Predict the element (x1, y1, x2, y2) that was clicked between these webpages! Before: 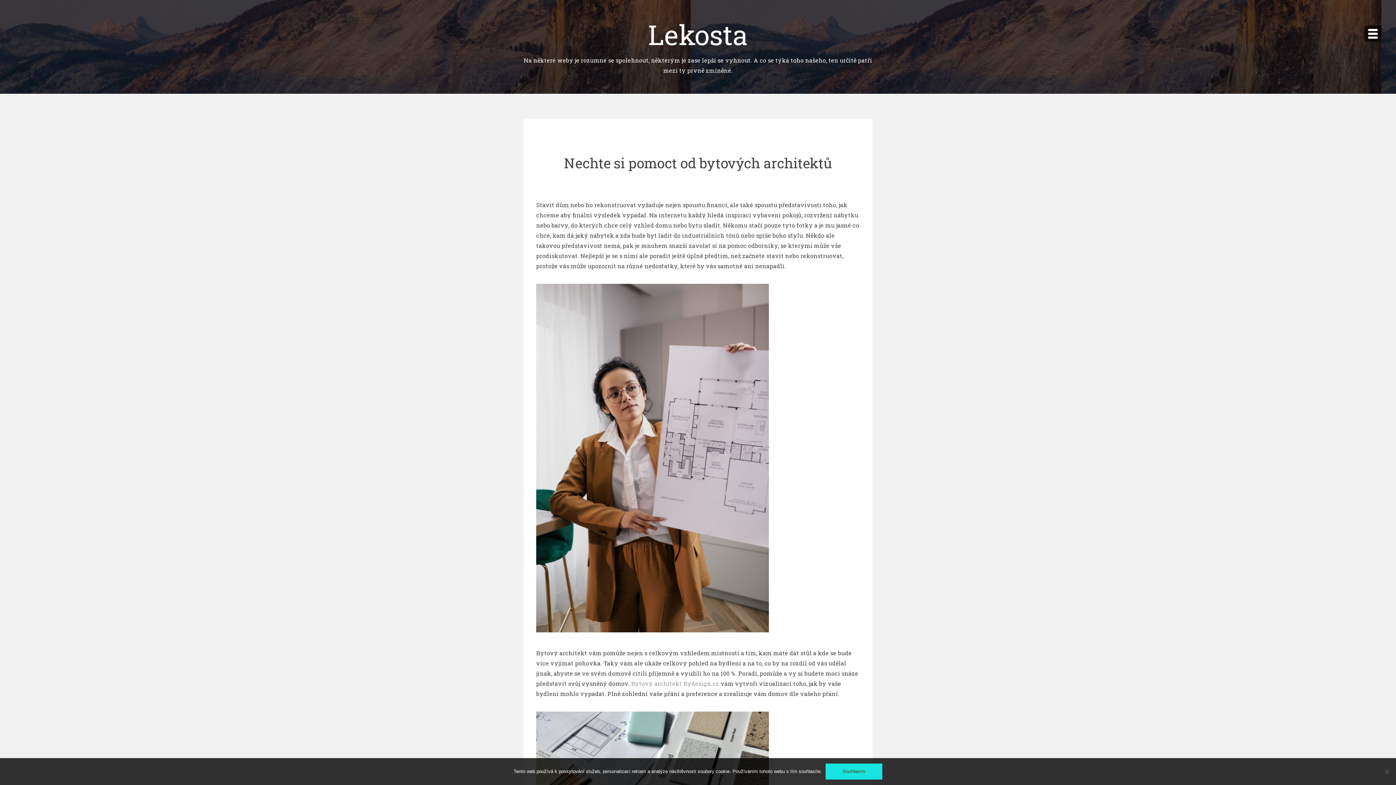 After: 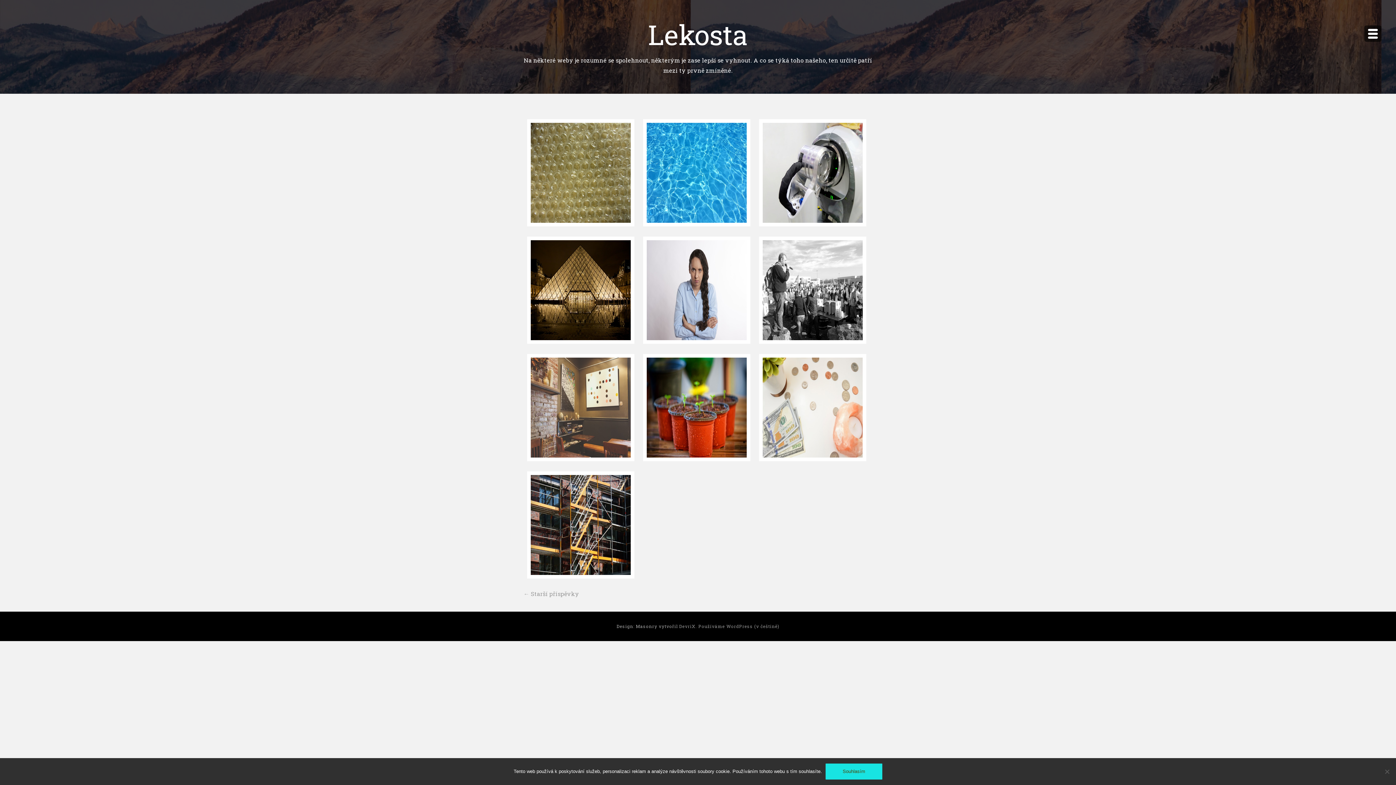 Action: bbox: (648, 16, 748, 52) label: Lekosta